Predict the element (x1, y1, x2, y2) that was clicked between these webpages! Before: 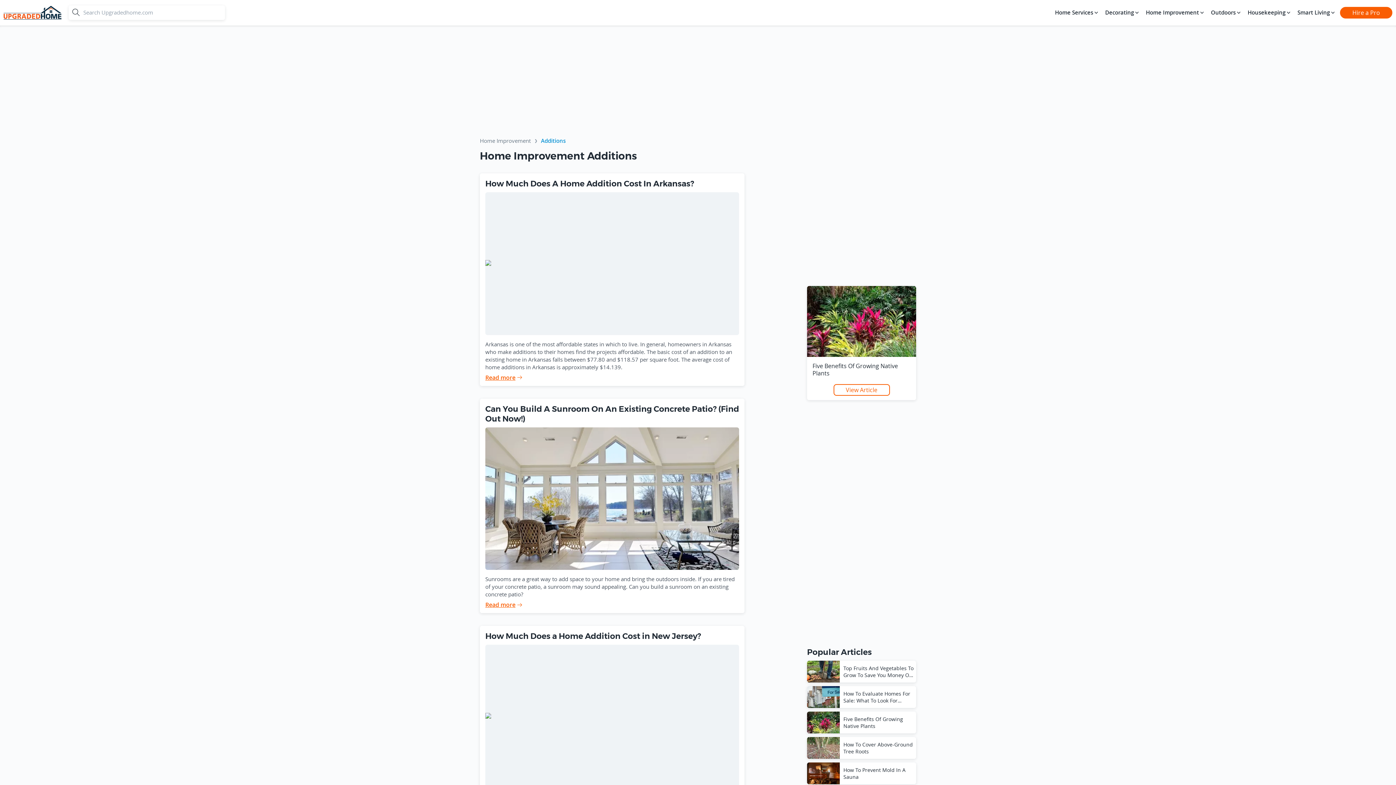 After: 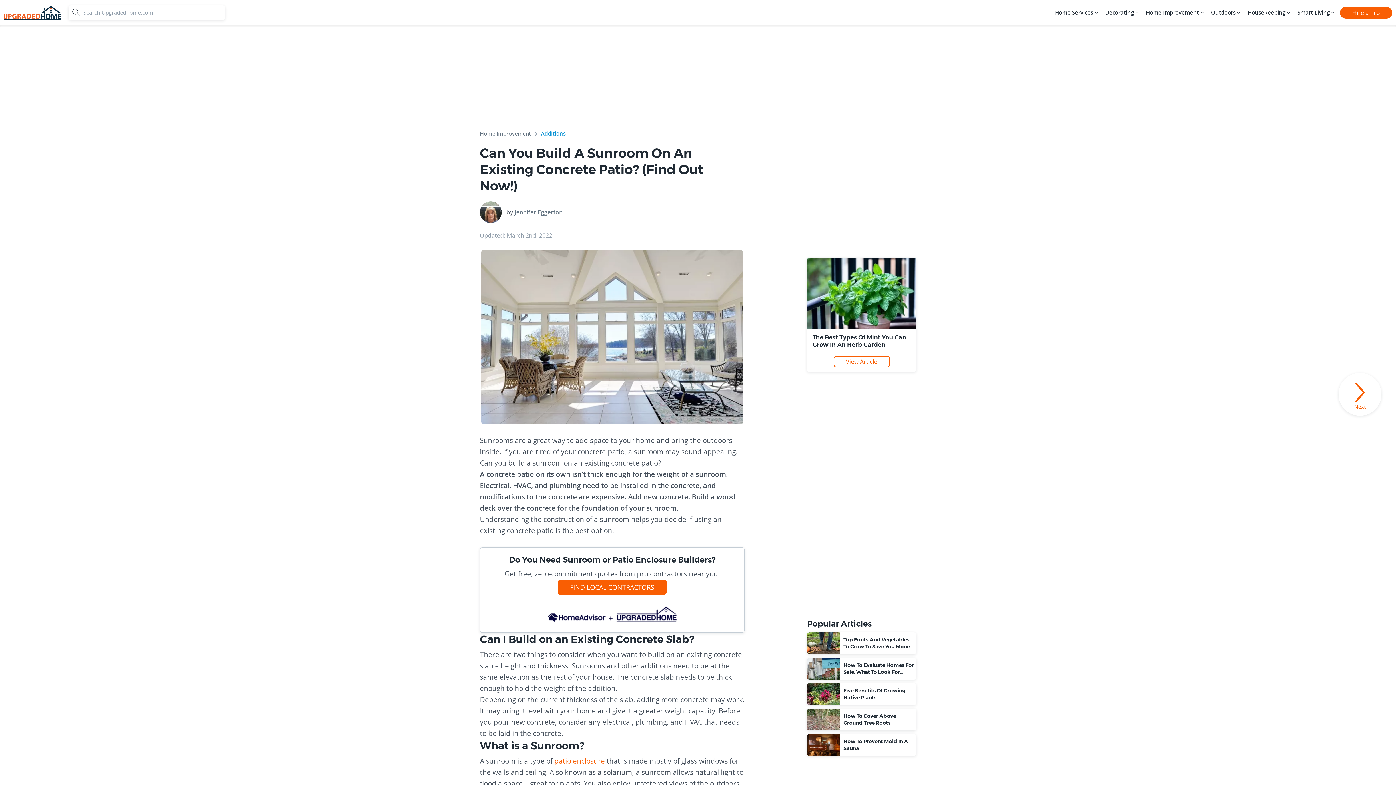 Action: label: Can You Build A Sunroom On An Existing Concrete Patio? (Find Out Now!) bbox: (485, 404, 739, 423)